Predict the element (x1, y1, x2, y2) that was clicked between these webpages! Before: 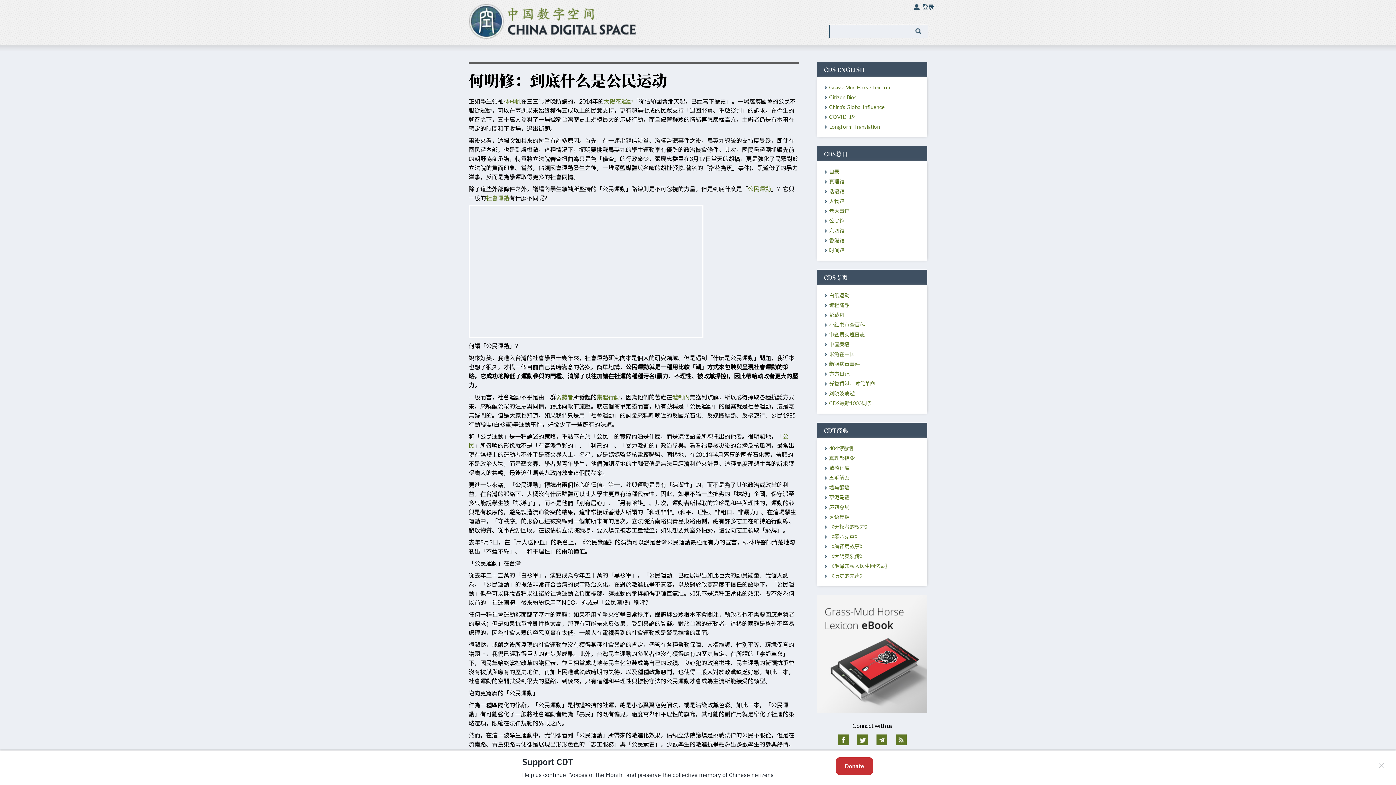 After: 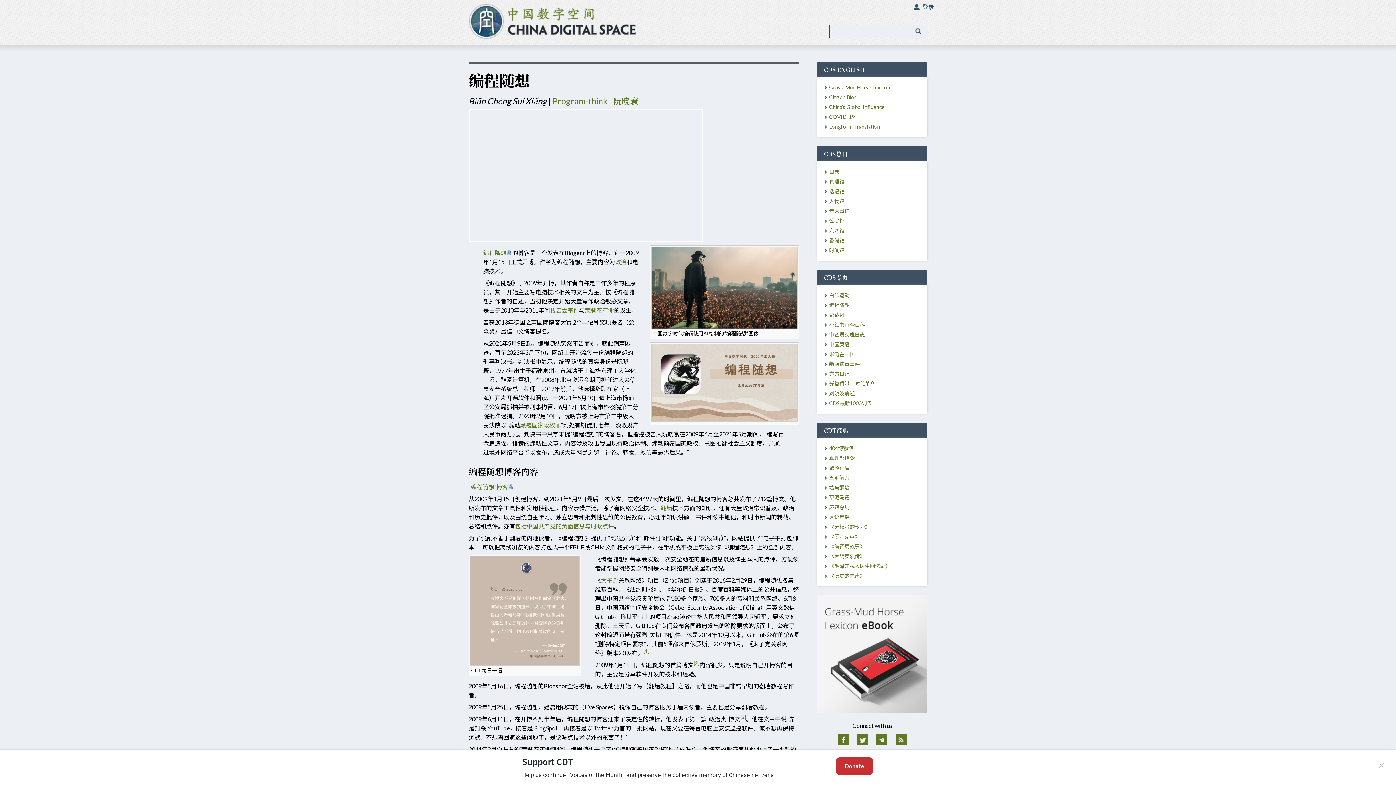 Action: label: 编程随想 bbox: (829, 302, 849, 308)